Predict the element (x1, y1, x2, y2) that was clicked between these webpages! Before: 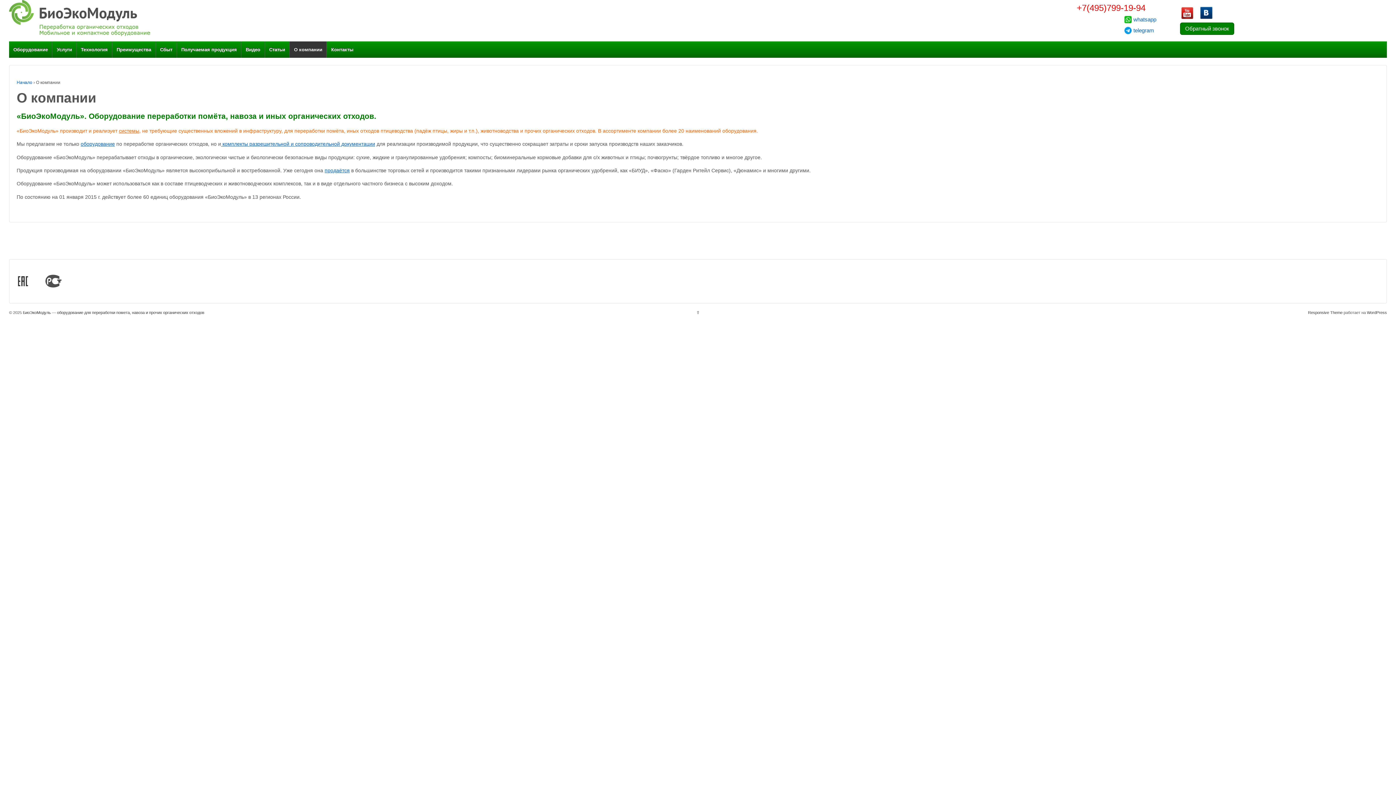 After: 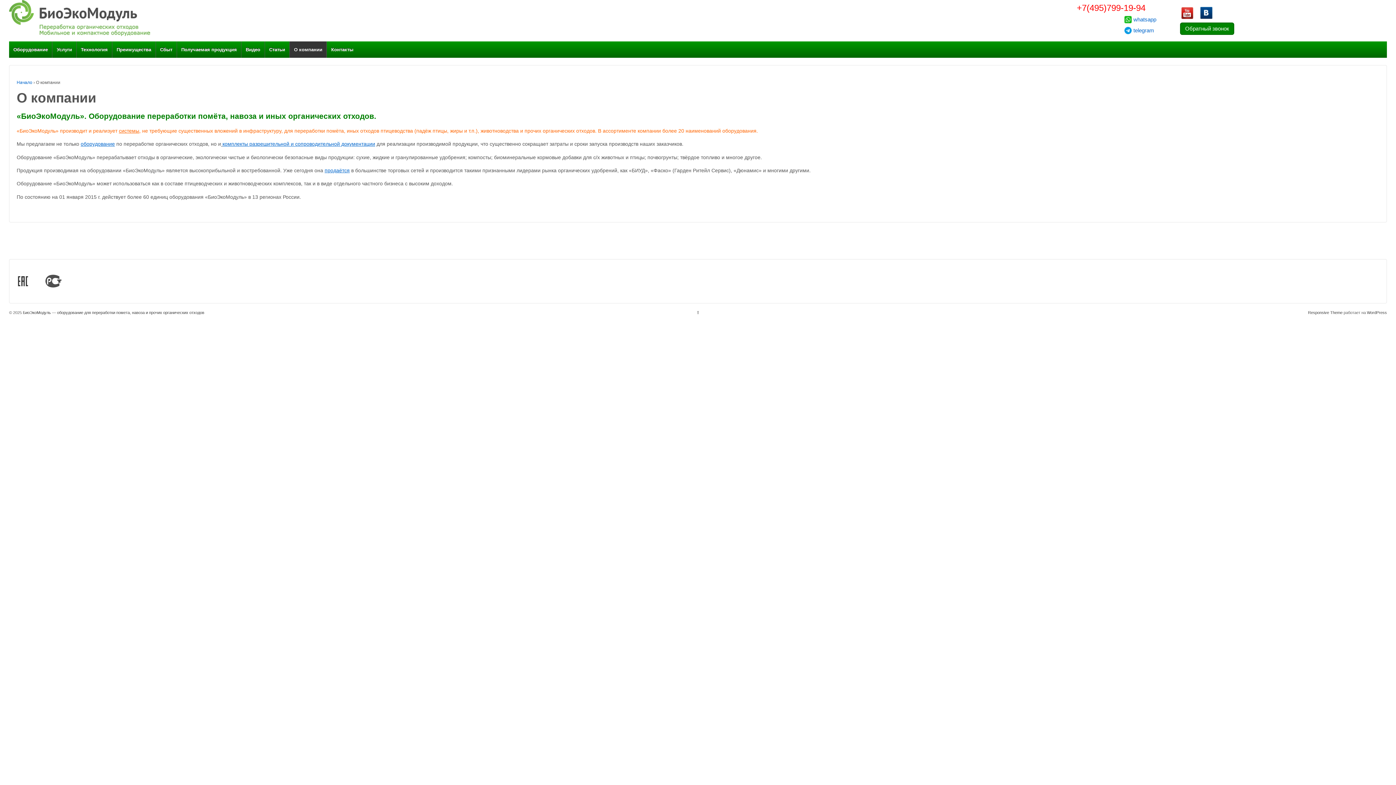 Action: label: О компании bbox: (289, 41, 326, 57)